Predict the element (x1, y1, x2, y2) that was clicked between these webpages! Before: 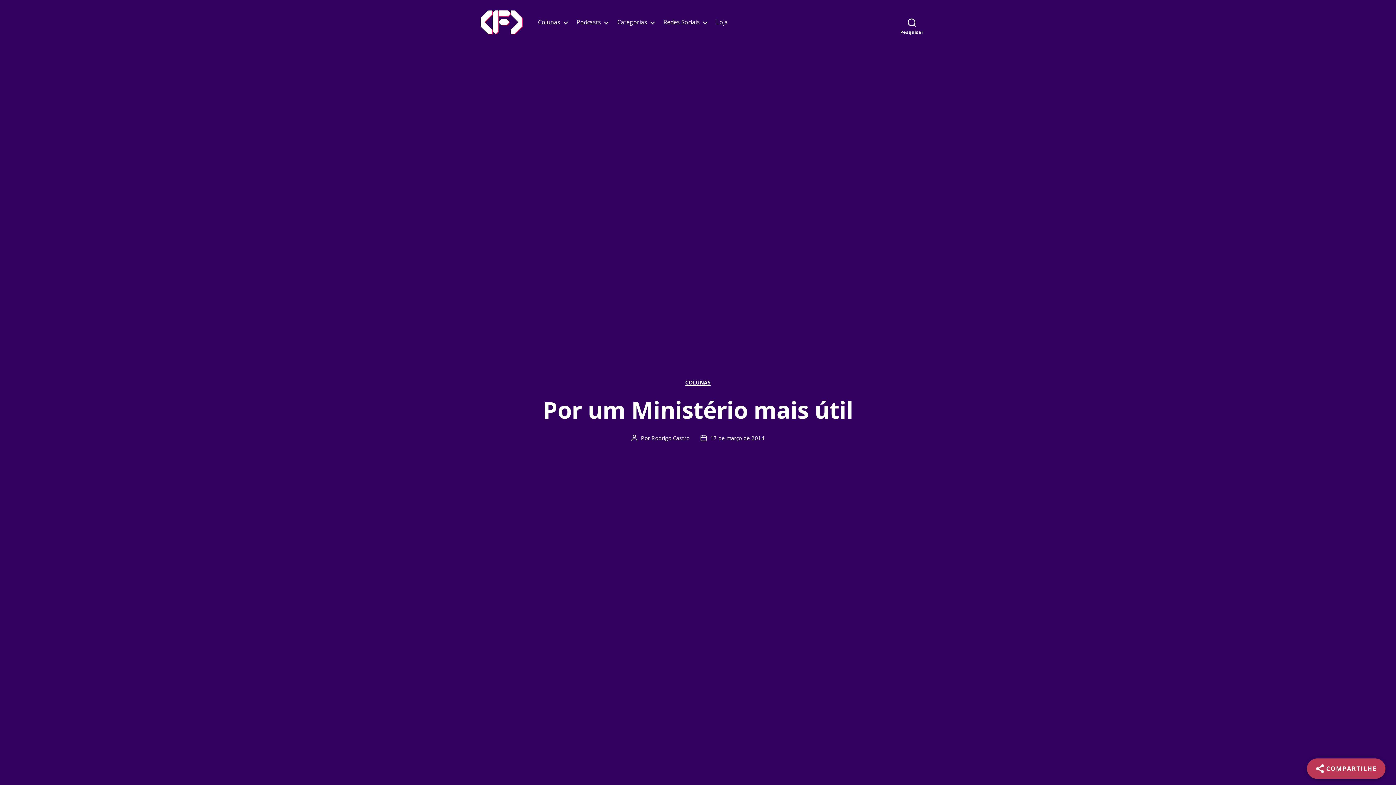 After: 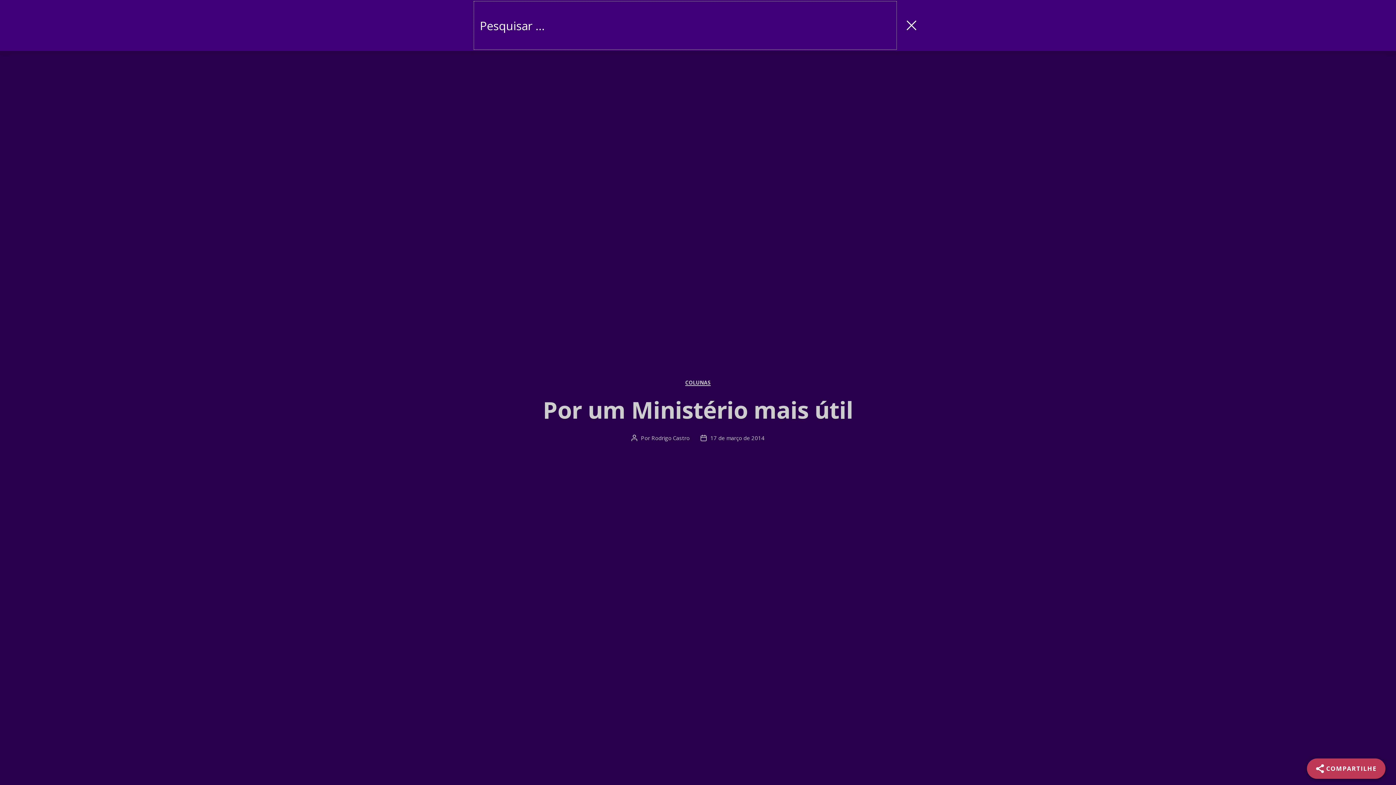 Action: bbox: (893, 14, 930, 30) label: Pesquisar